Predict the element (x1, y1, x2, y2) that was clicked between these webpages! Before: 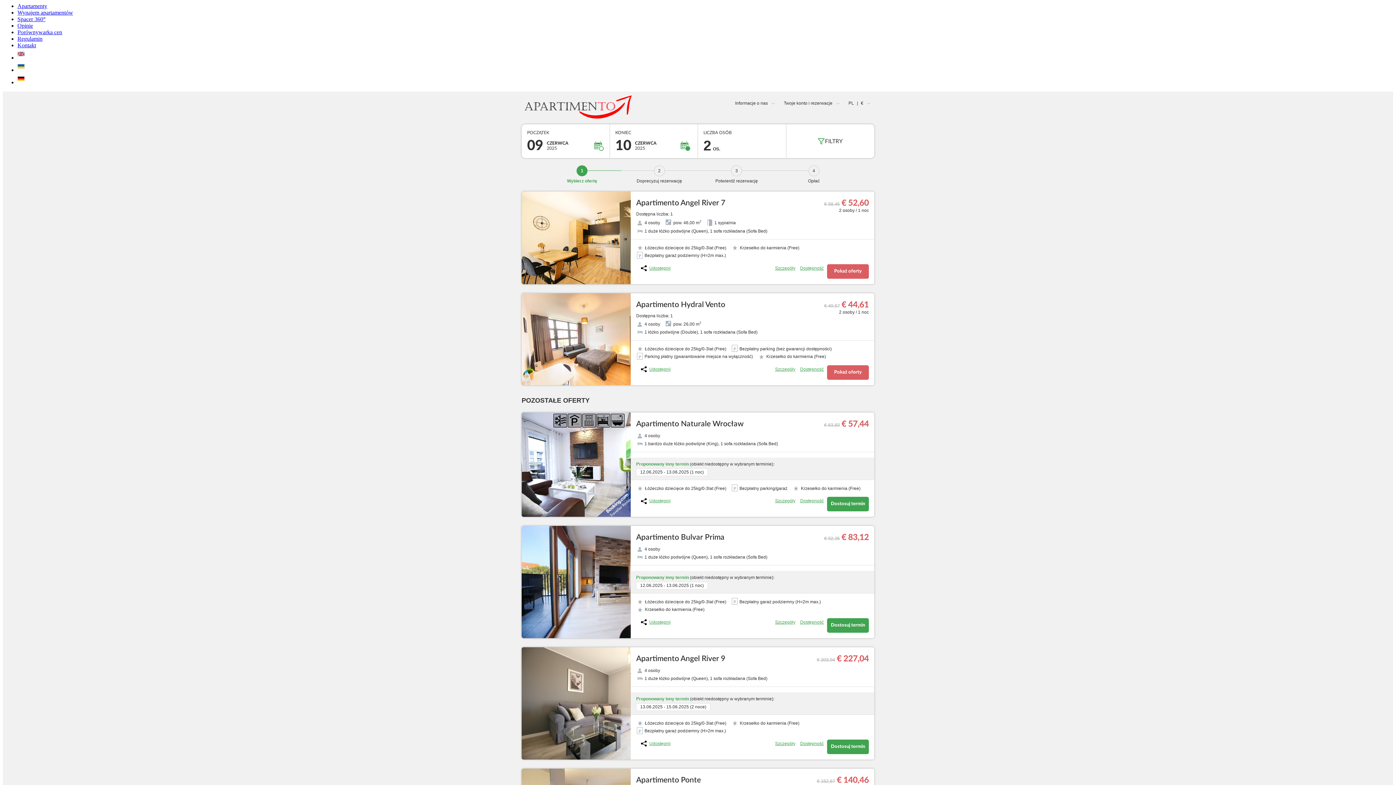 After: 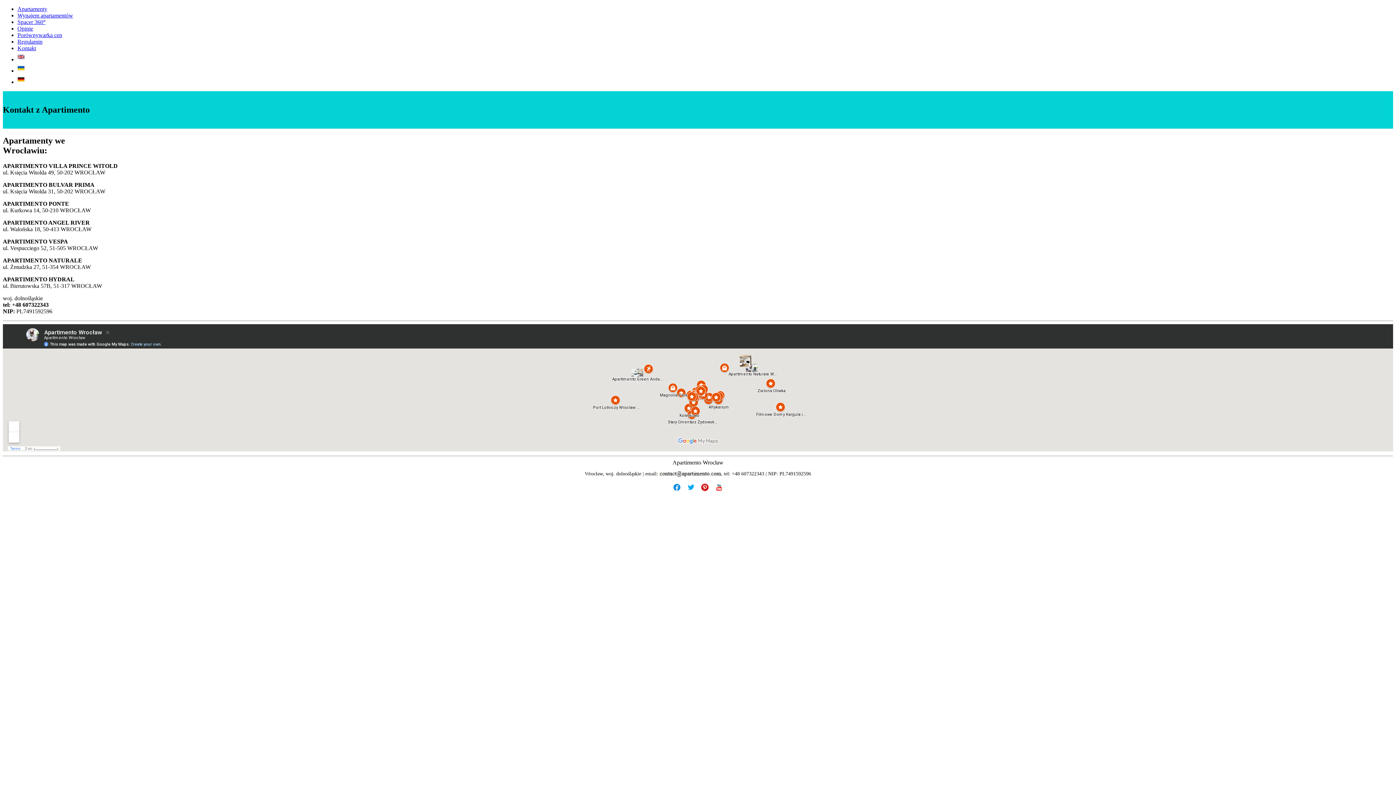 Action: label: Kontakt bbox: (17, 42, 36, 48)